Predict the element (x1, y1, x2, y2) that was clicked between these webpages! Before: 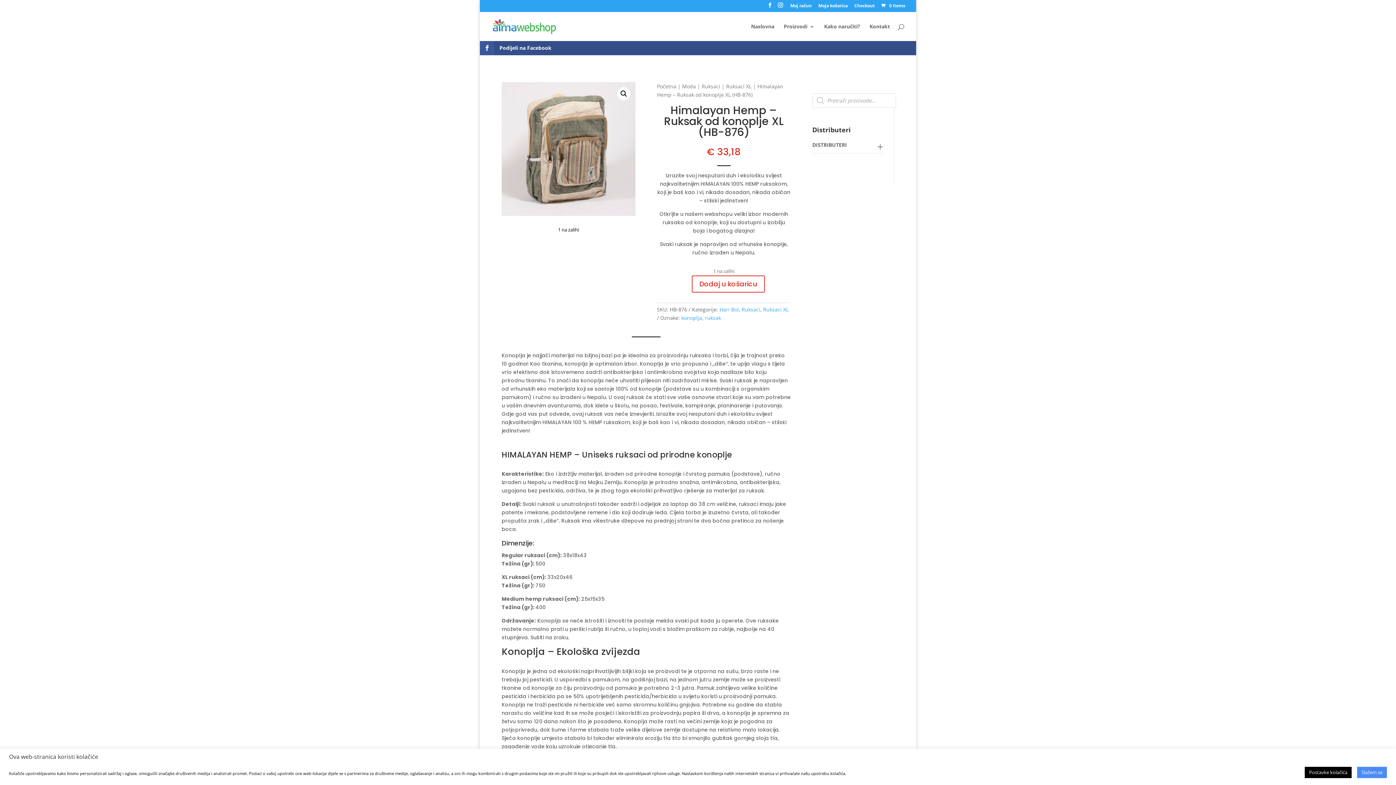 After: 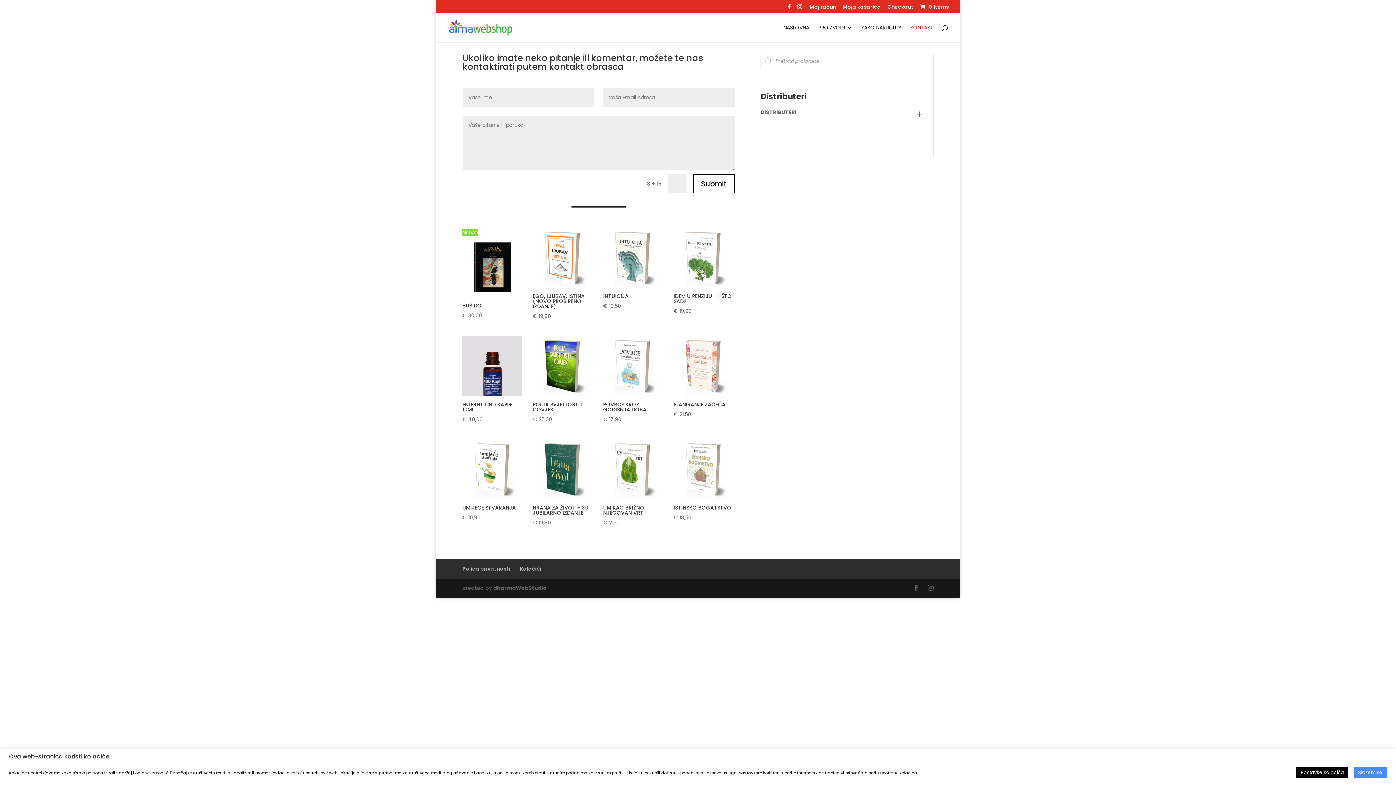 Action: bbox: (869, 23, 890, 40) label: Kontakt